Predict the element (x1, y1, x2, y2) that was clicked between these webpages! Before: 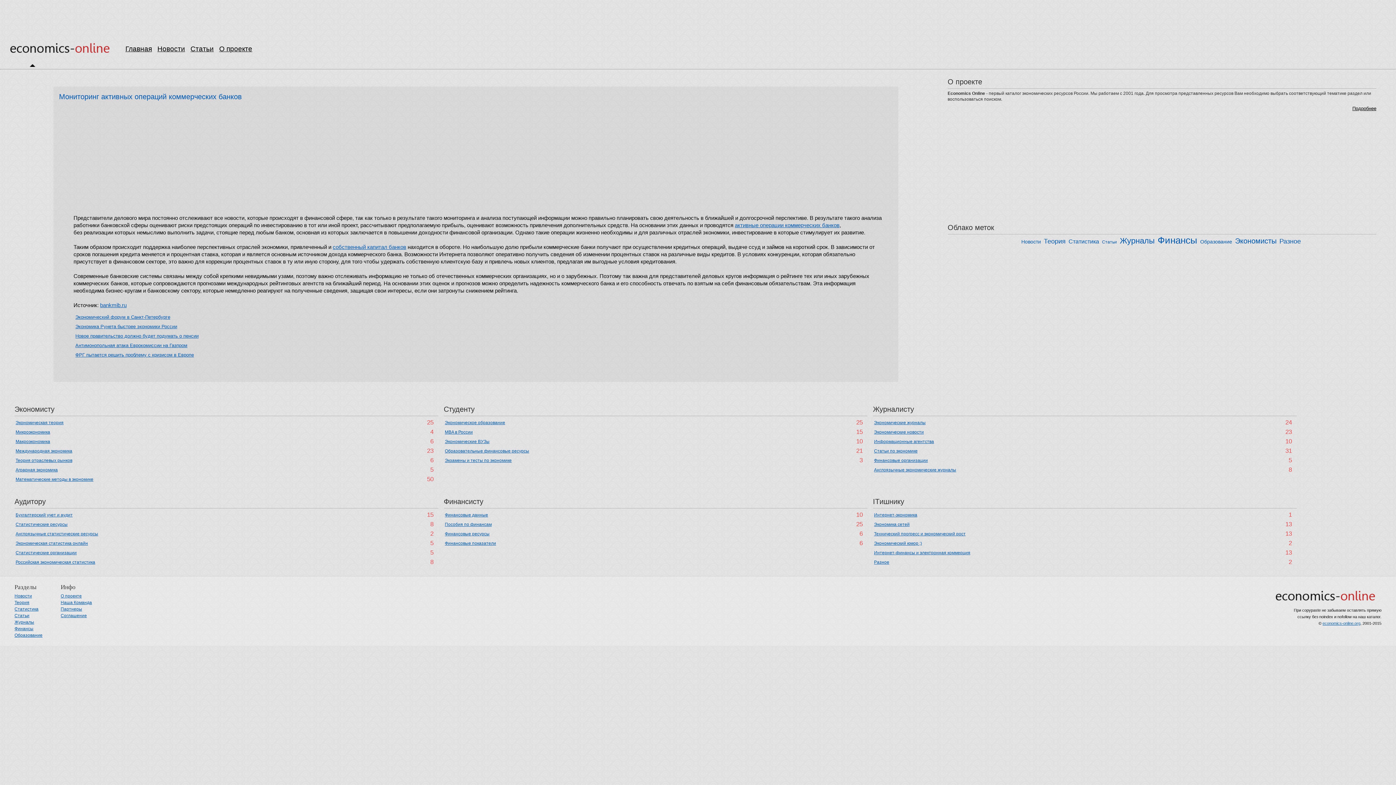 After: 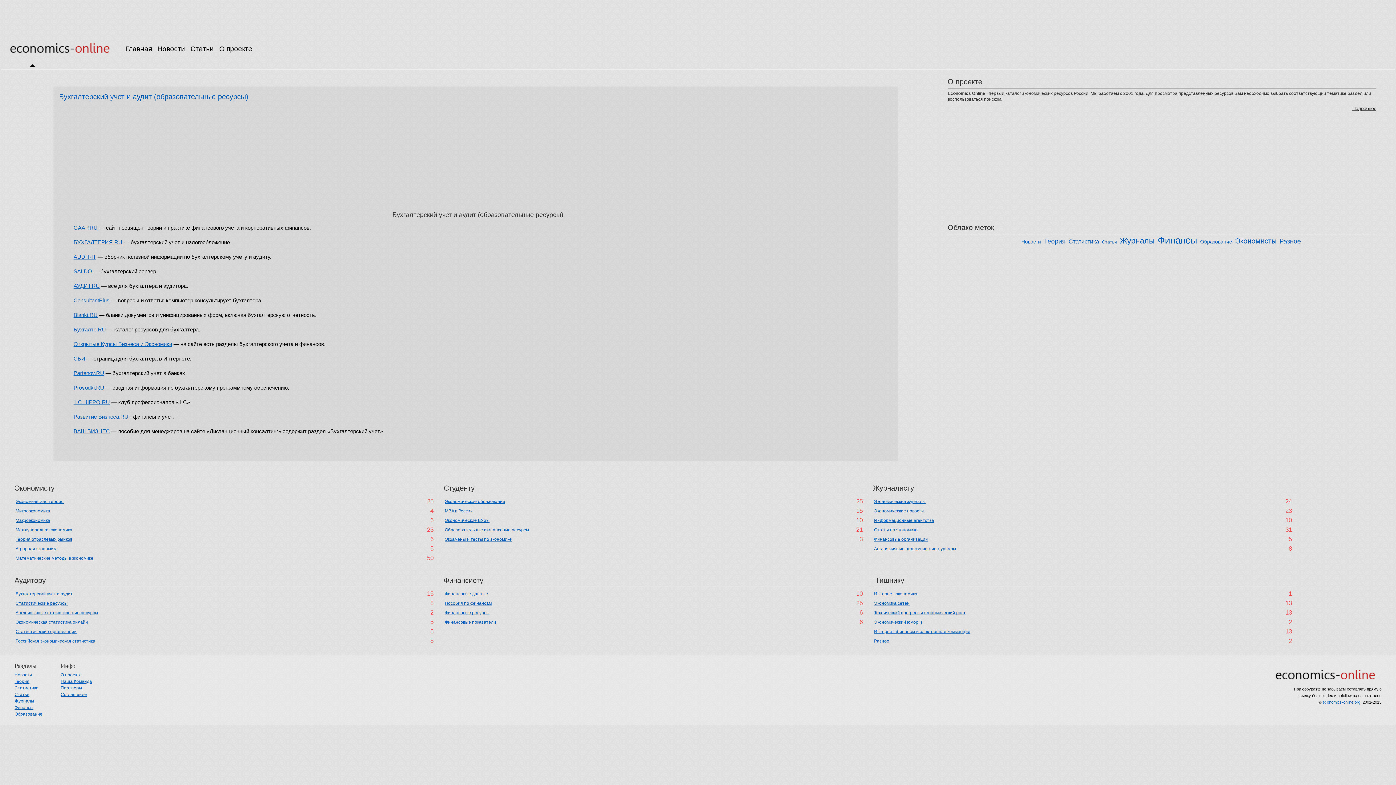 Action: label: Бухгалтерский учет и аудит bbox: (15, 512, 90, 517)